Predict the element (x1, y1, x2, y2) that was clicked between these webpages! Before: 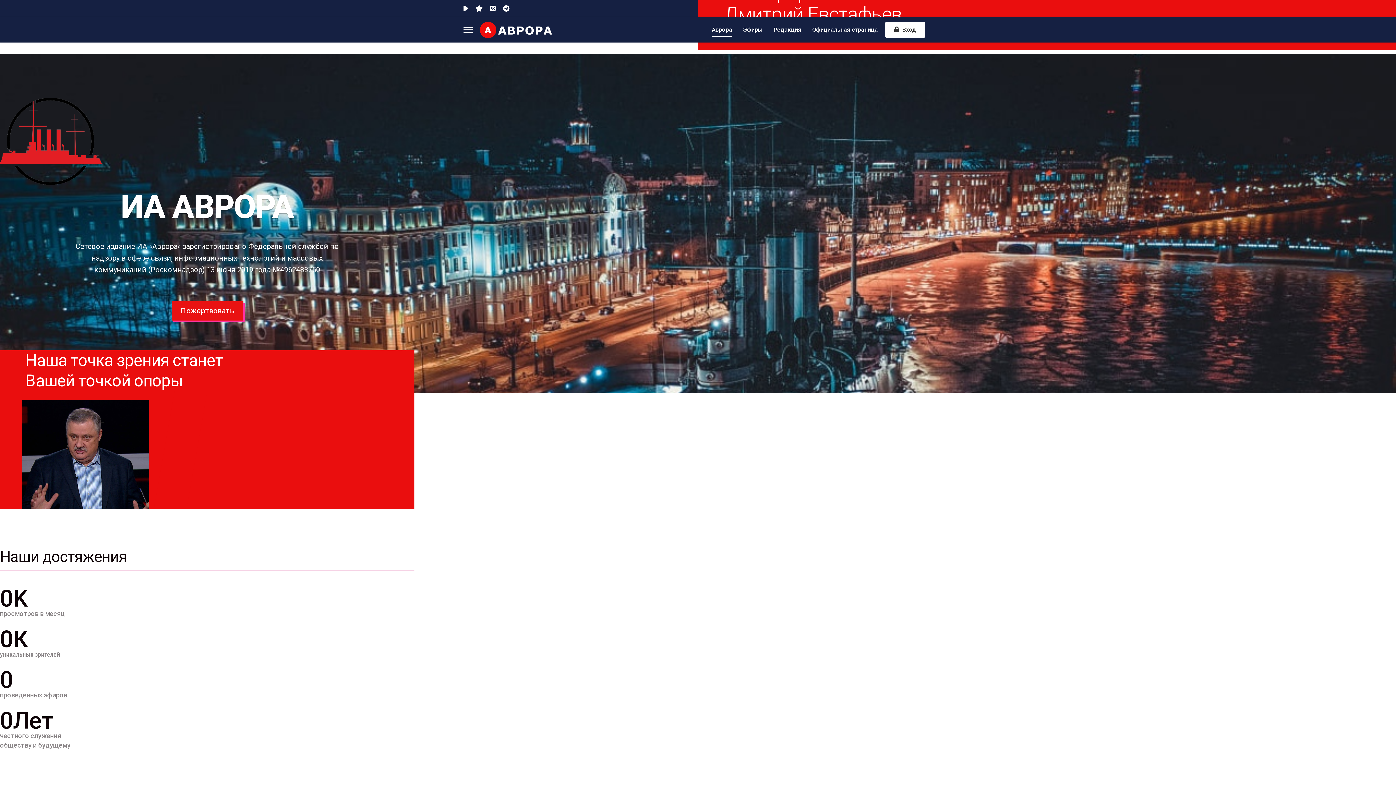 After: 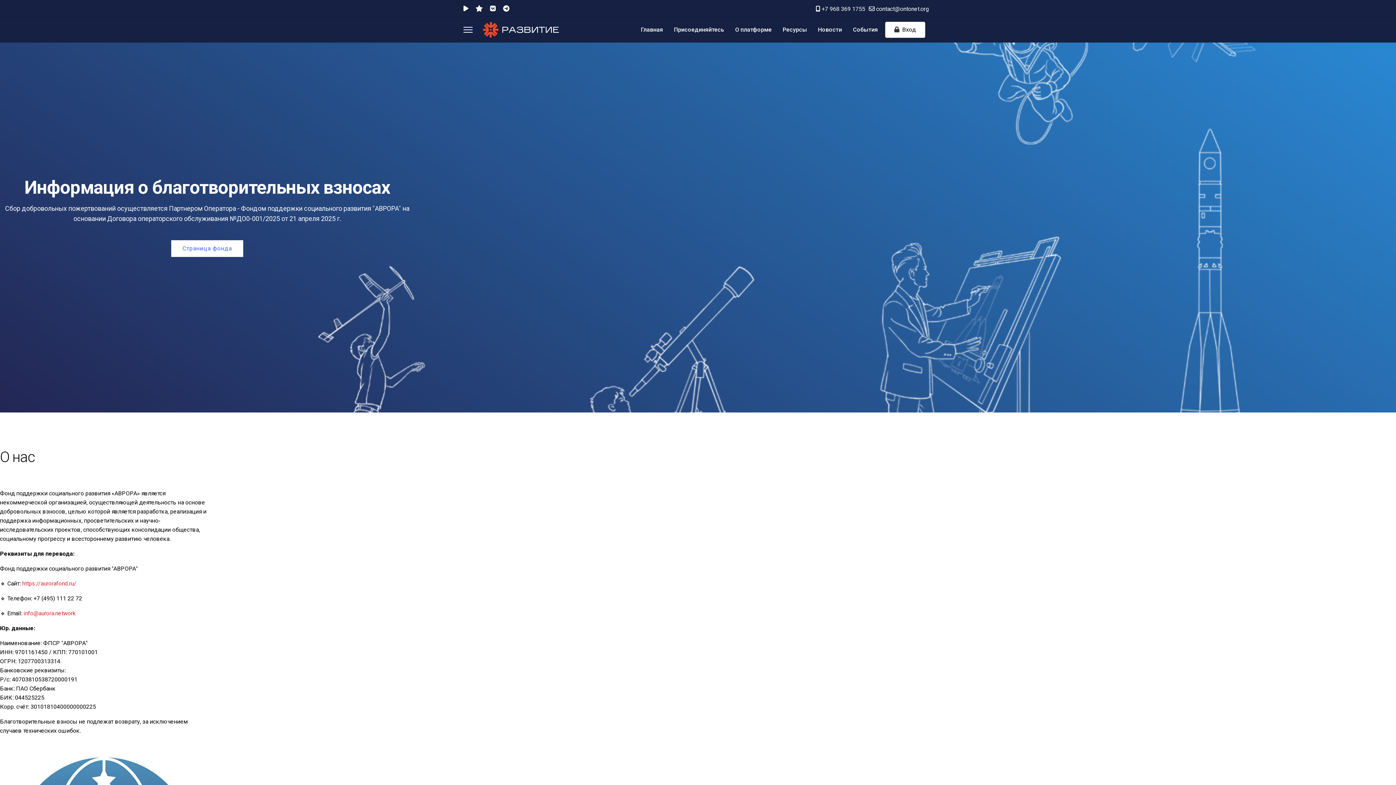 Action: bbox: (171, 301, 243, 320) label: Пожертвовать